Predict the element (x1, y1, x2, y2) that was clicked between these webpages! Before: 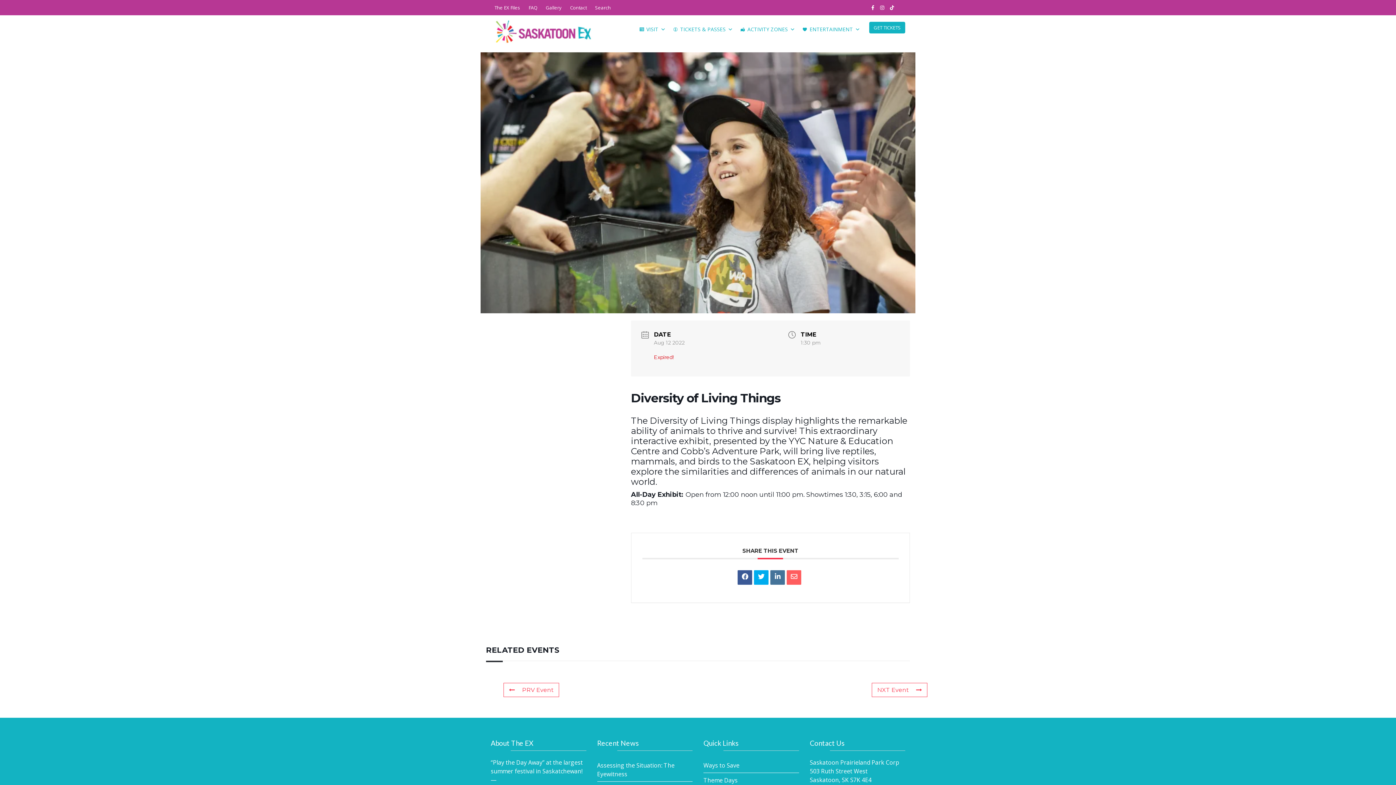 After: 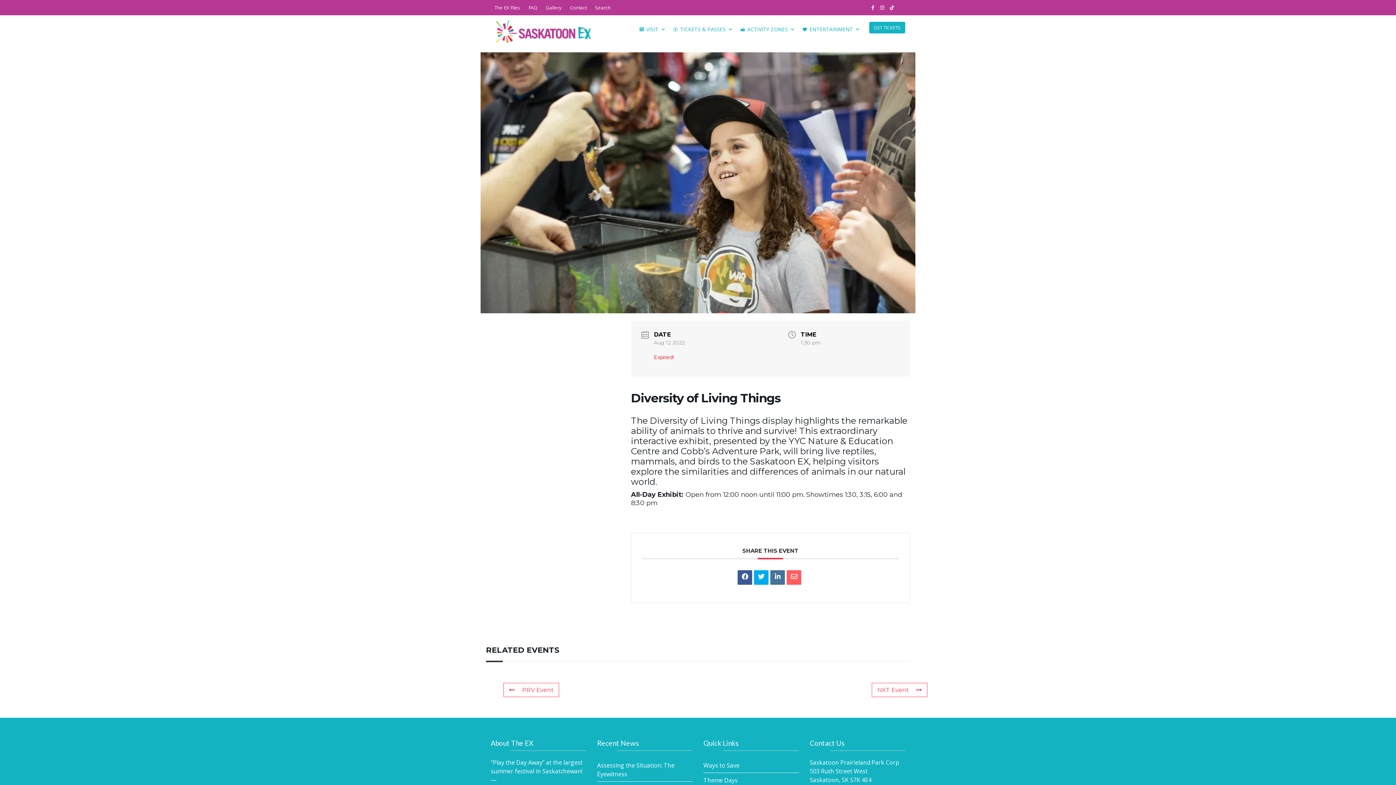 Action: bbox: (871, 1, 874, 13)